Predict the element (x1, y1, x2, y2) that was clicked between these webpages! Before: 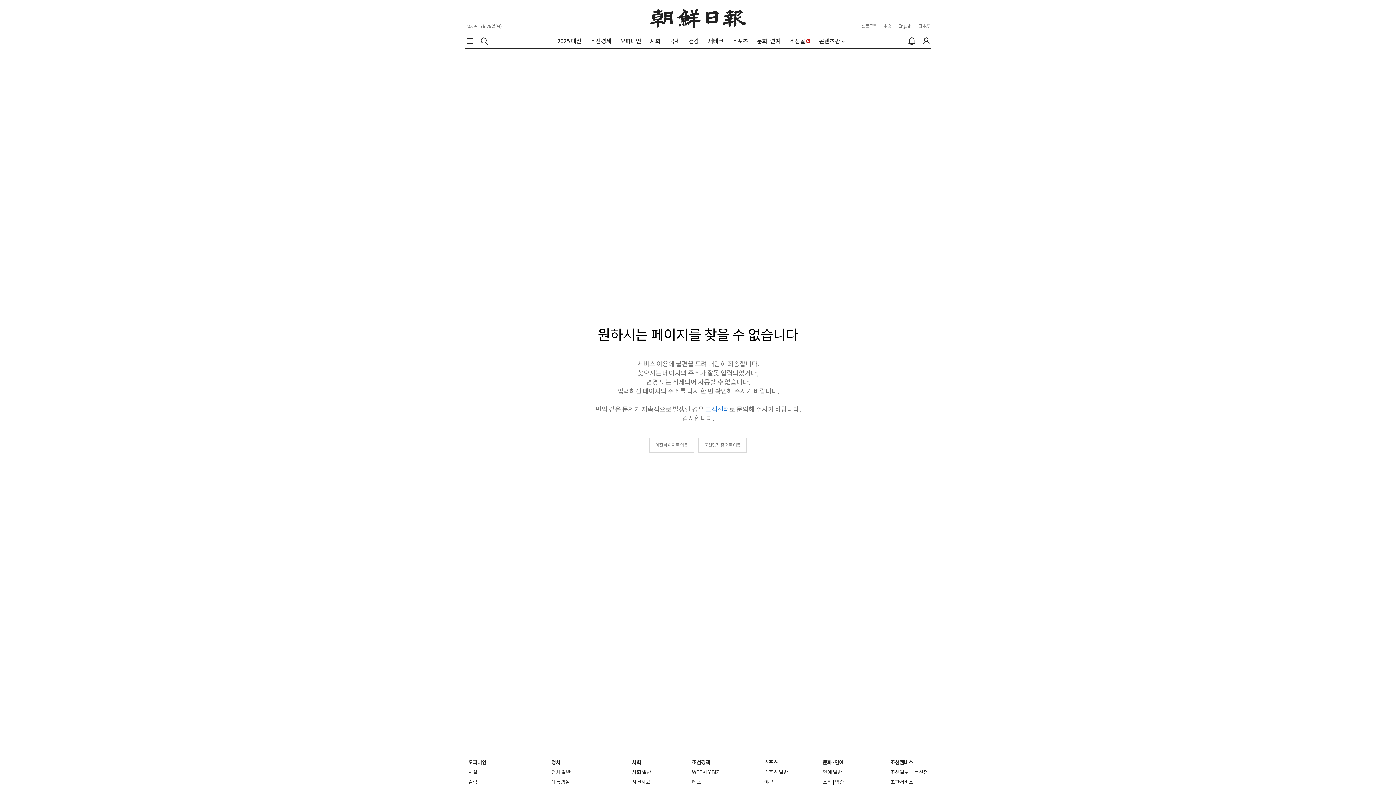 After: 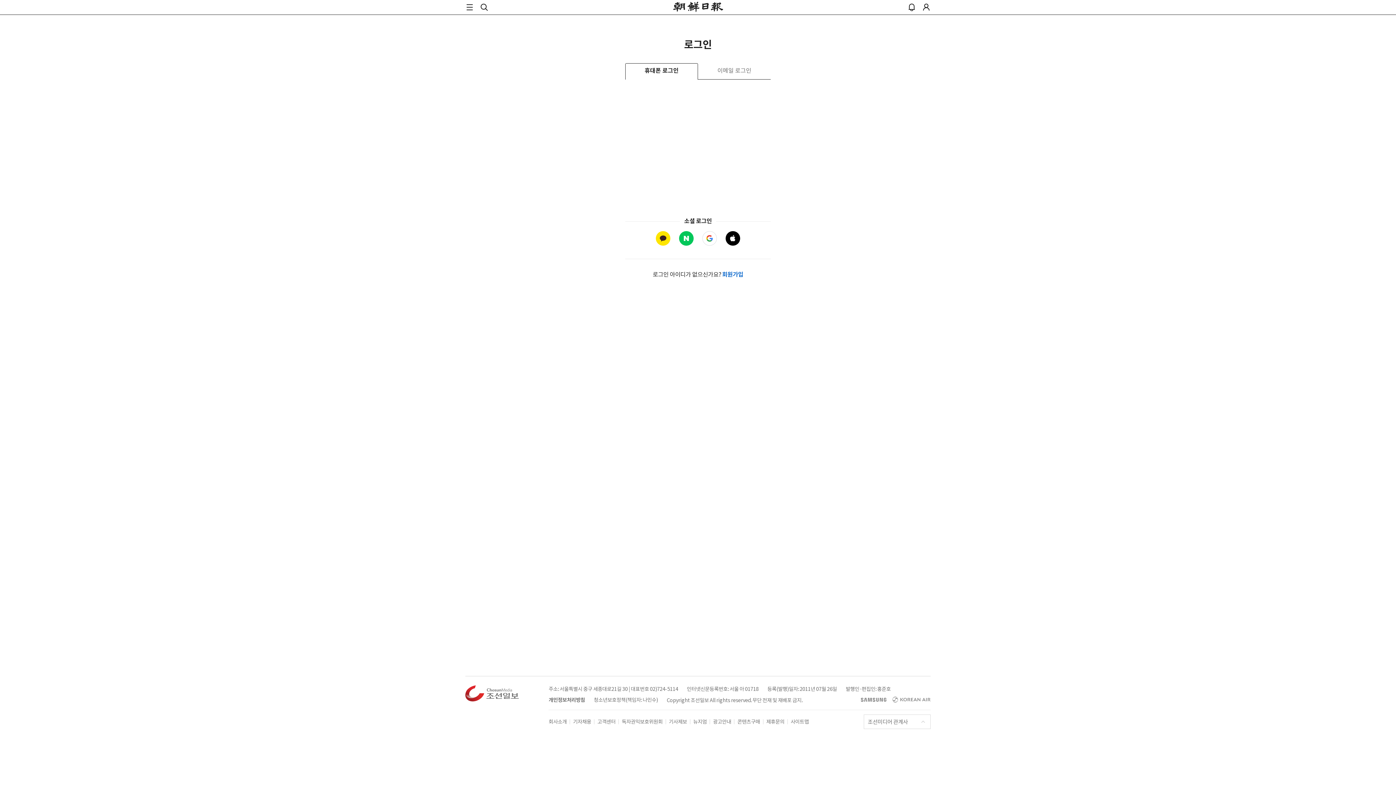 Action: bbox: (922, 36, 930, 45) label: 로그인